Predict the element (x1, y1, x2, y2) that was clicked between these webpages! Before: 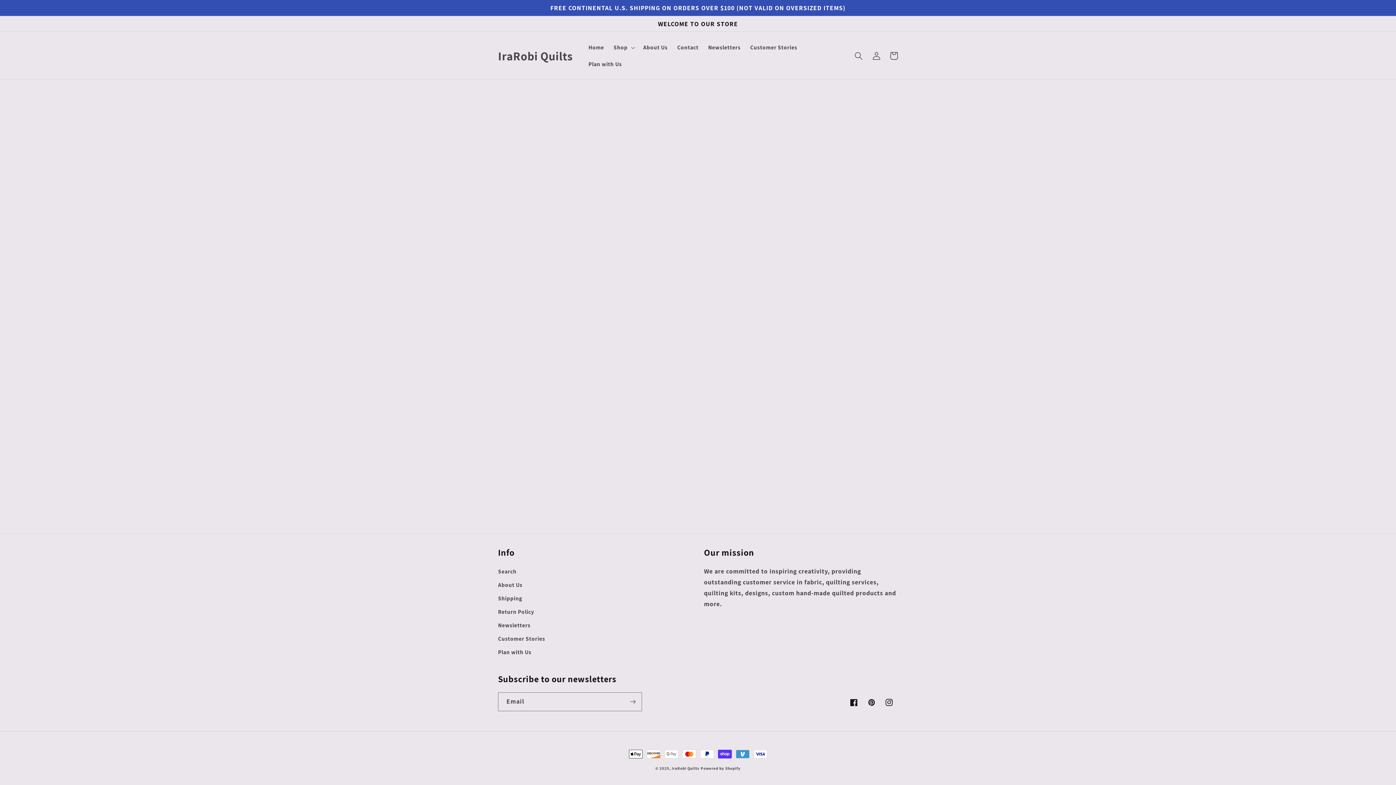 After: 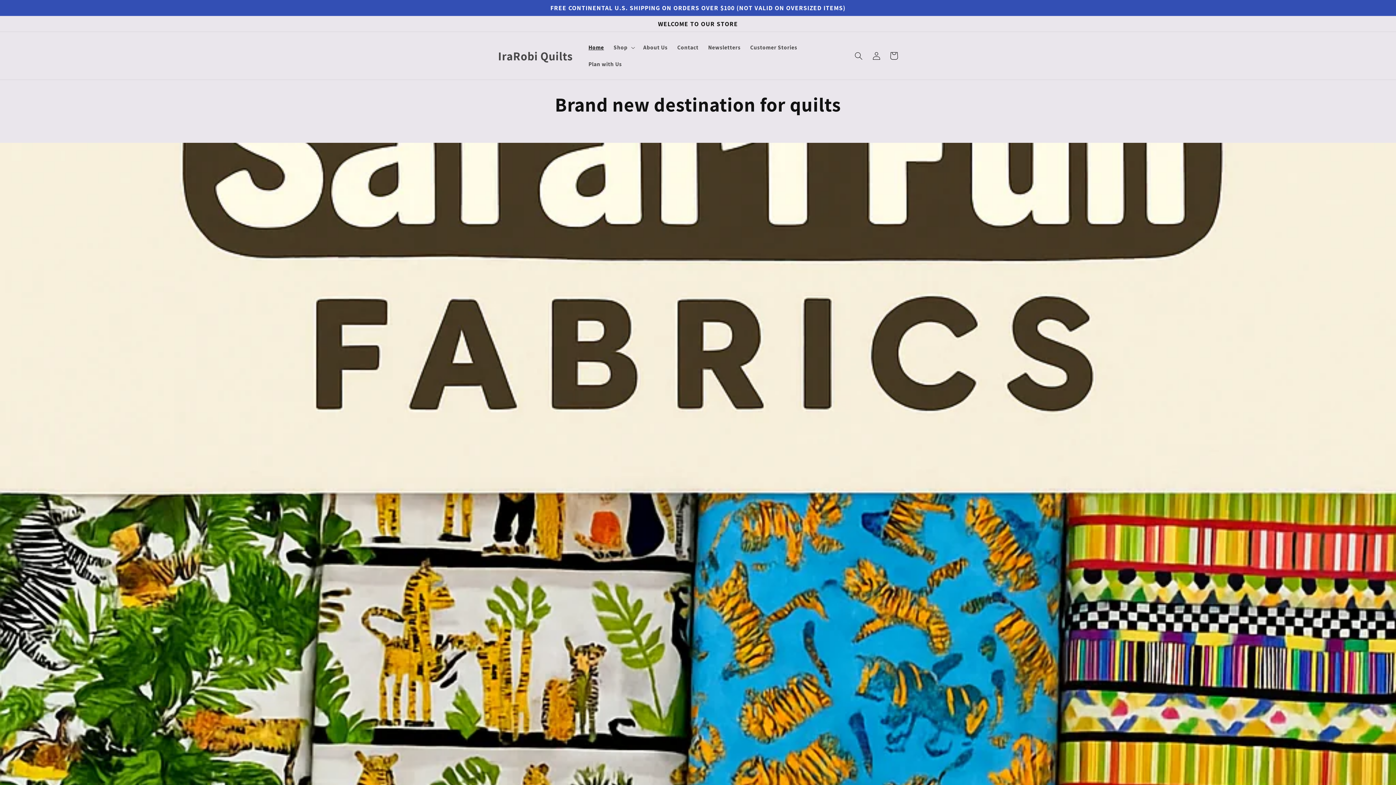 Action: label: IraRobi Quilts bbox: (671, 766, 699, 771)